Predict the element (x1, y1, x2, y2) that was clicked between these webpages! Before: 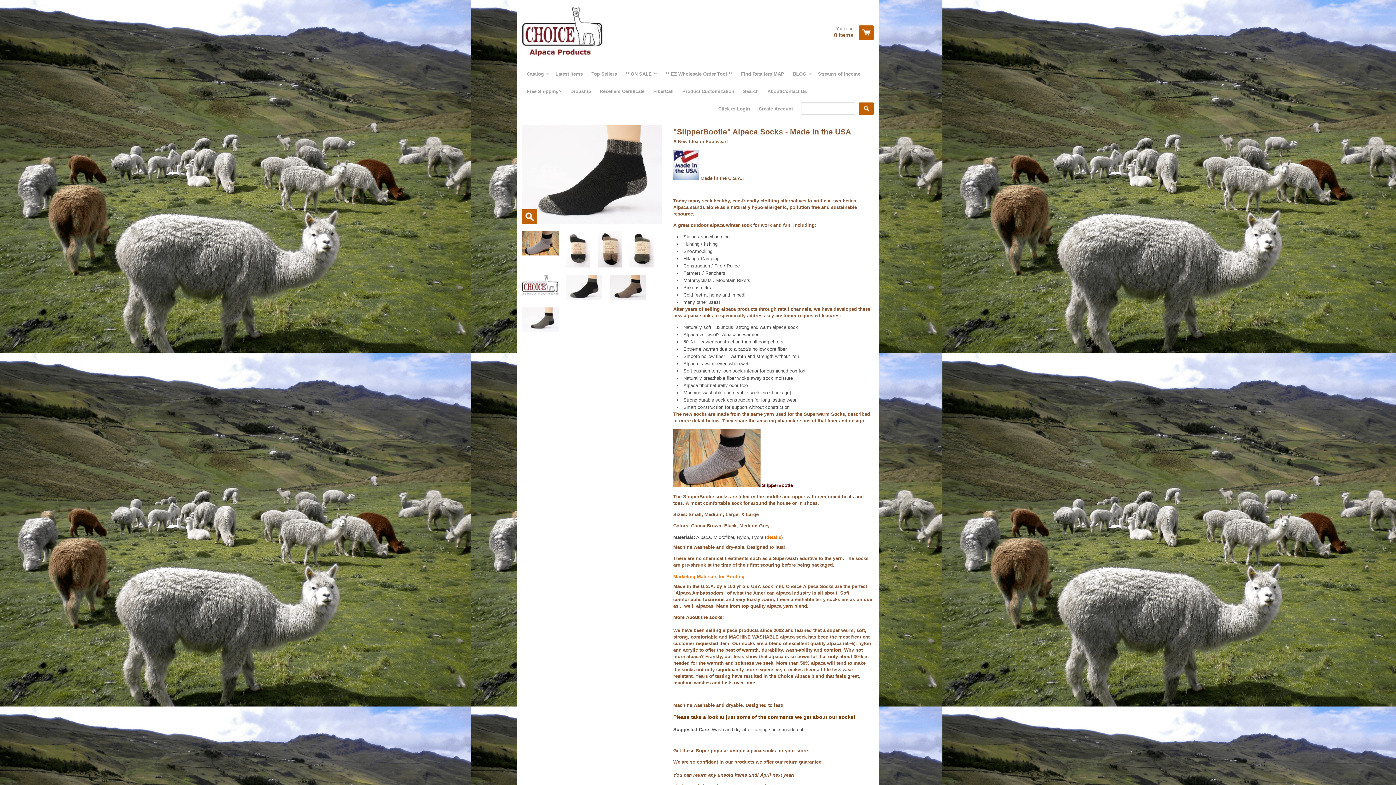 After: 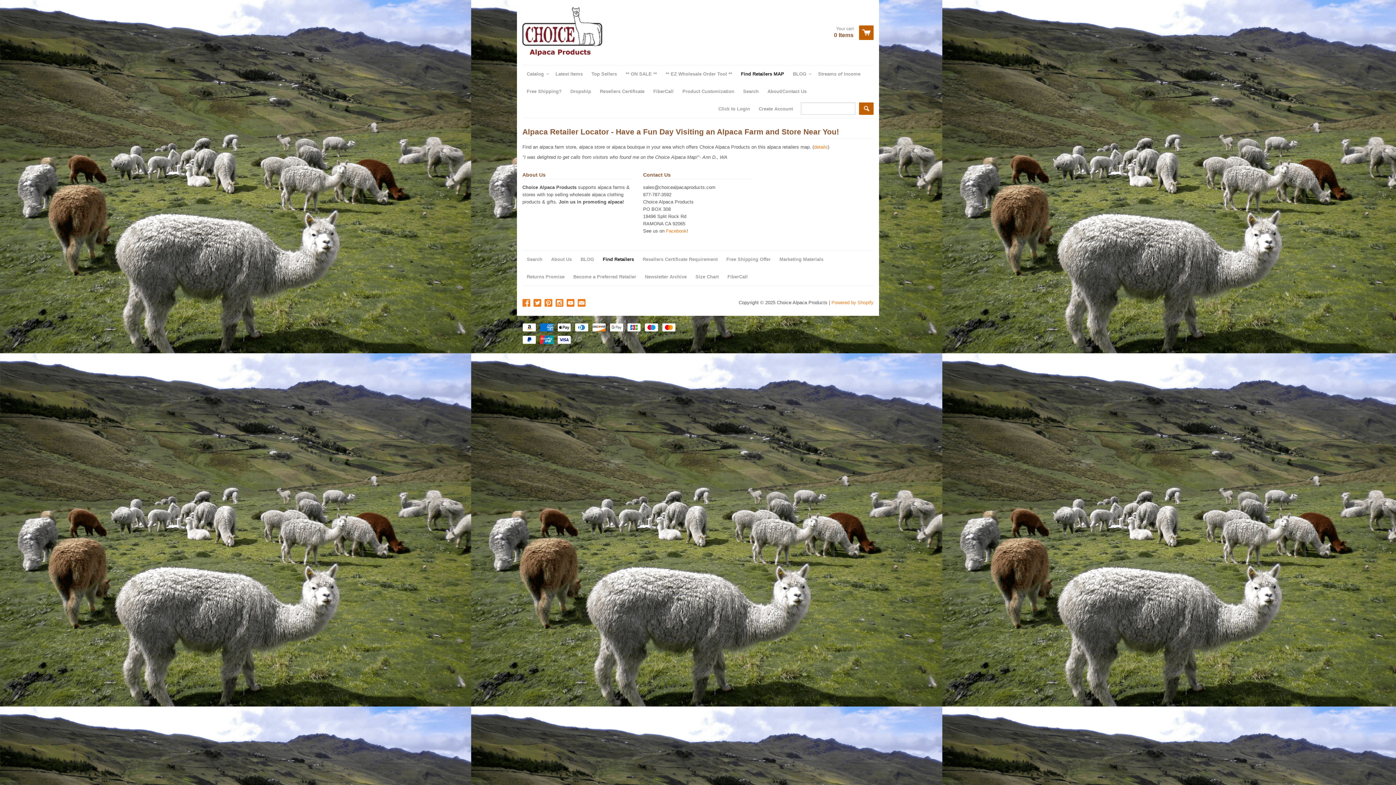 Action: bbox: (736, 78, 788, 95) label: Find Retailers MAP